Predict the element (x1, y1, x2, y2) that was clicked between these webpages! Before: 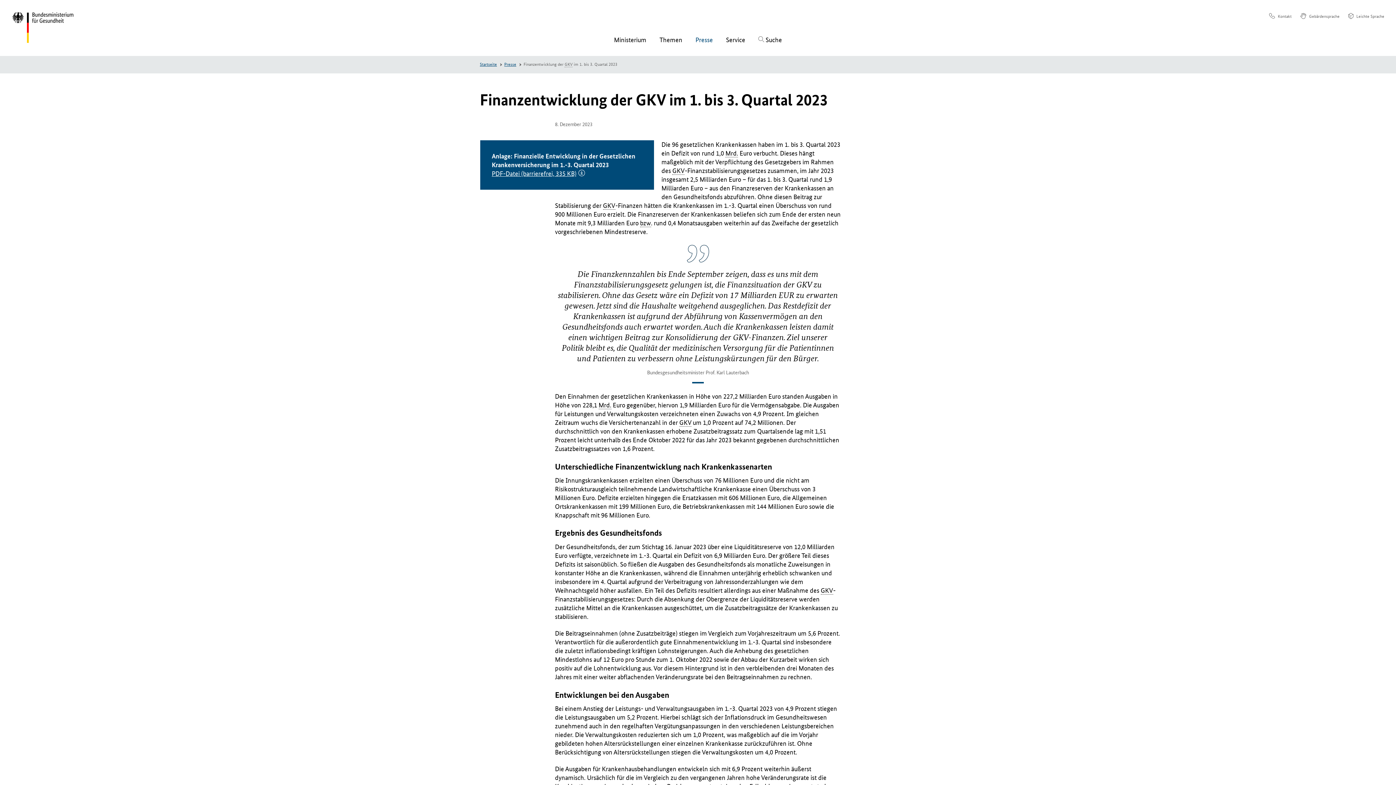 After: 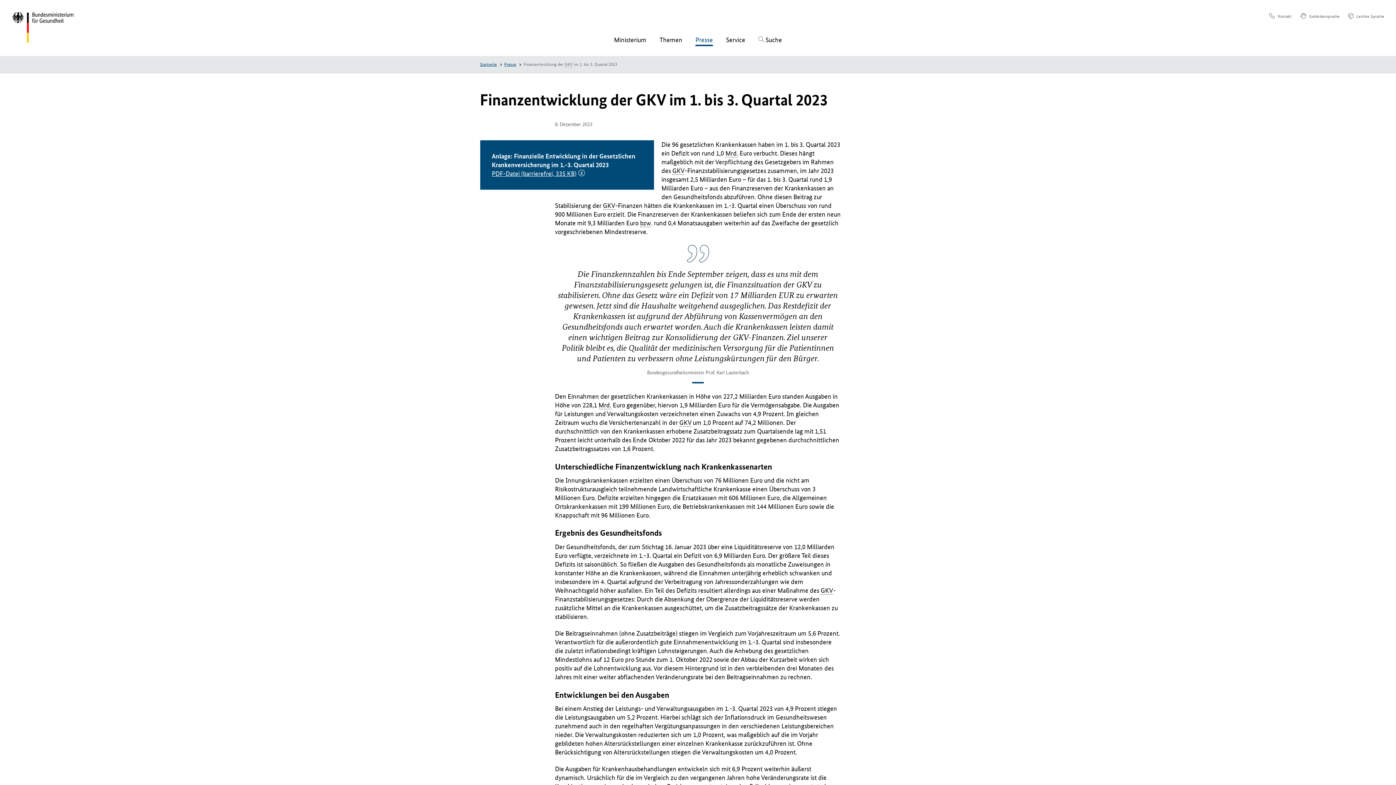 Action: label: Presse bbox: (695, 36, 713, 43)